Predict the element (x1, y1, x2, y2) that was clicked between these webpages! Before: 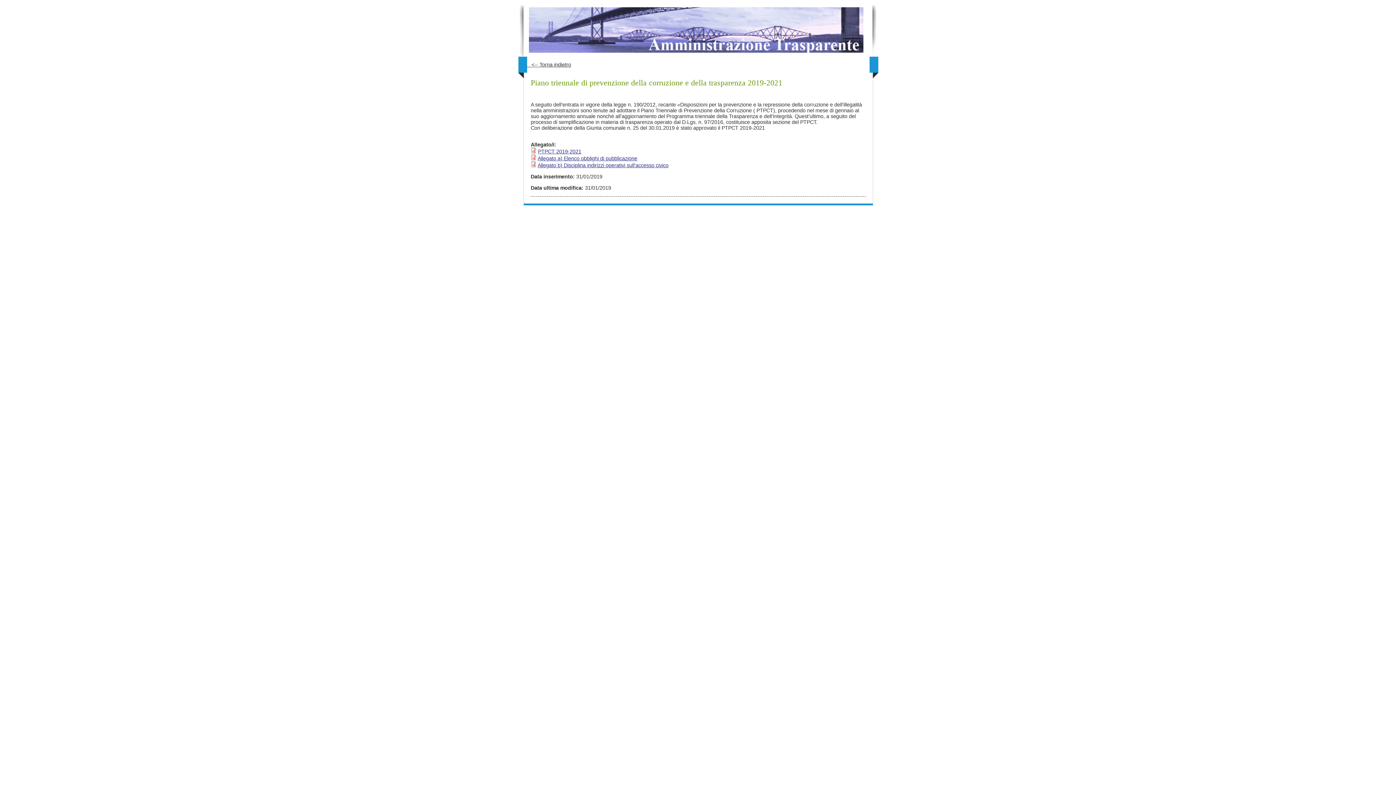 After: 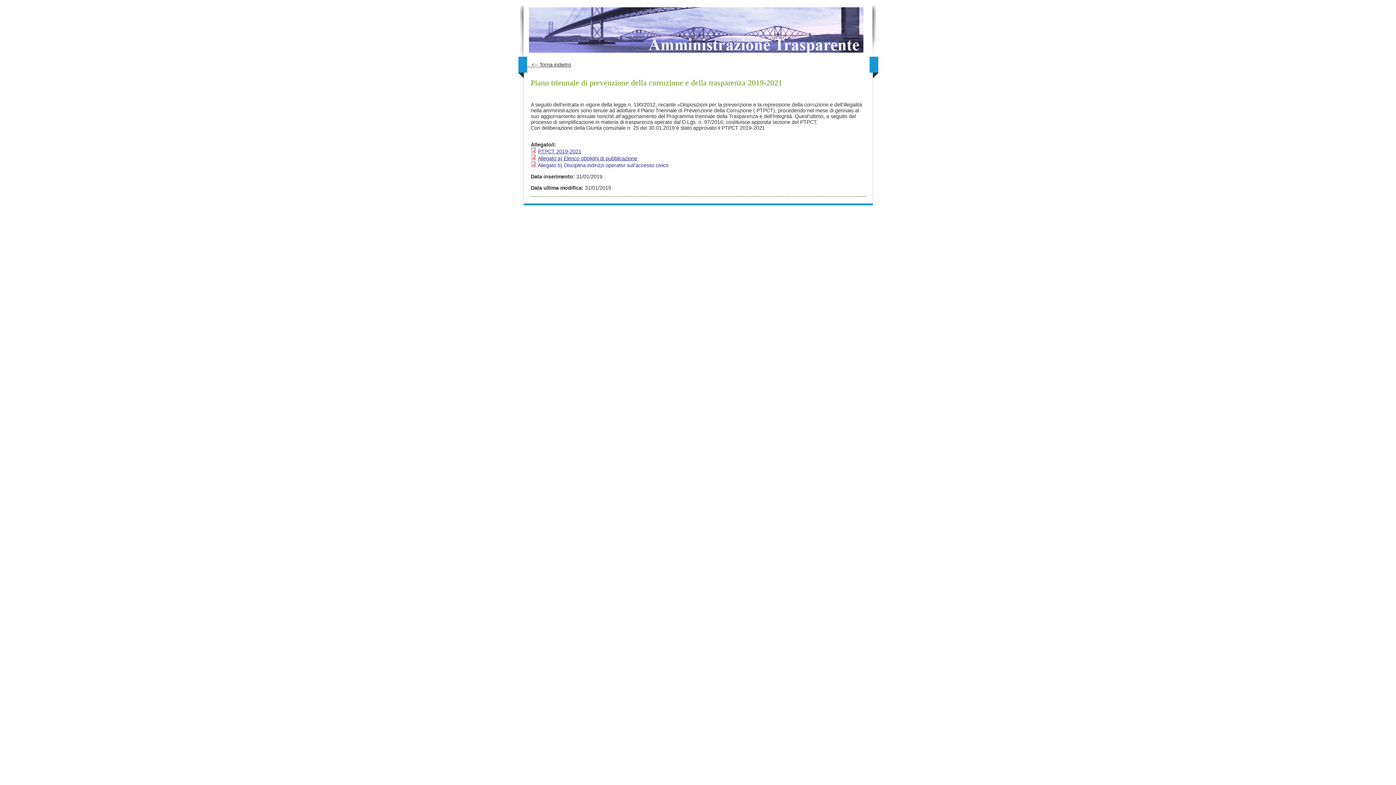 Action: label: Allegato b) Disciplina indirizzi operativi sull'accesso civico bbox: (537, 162, 668, 168)